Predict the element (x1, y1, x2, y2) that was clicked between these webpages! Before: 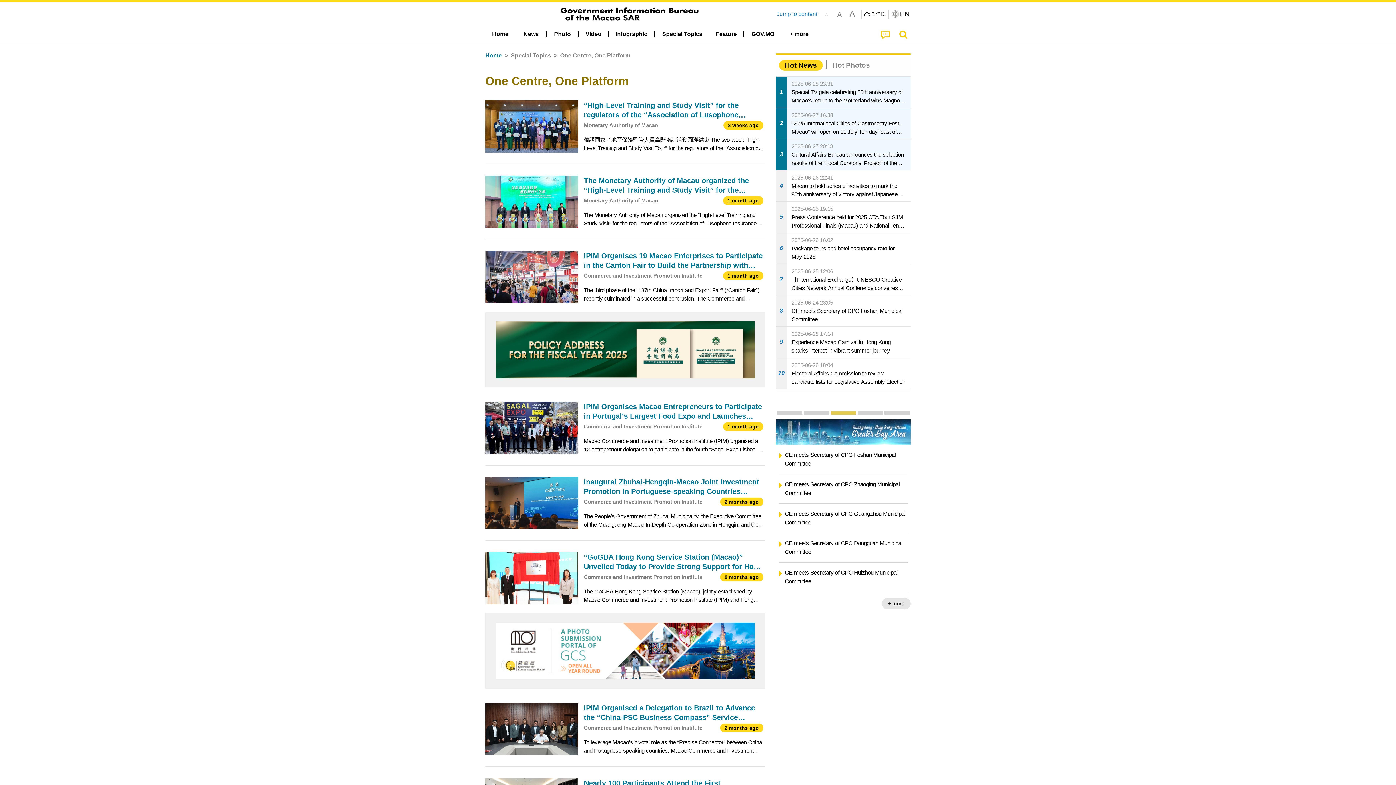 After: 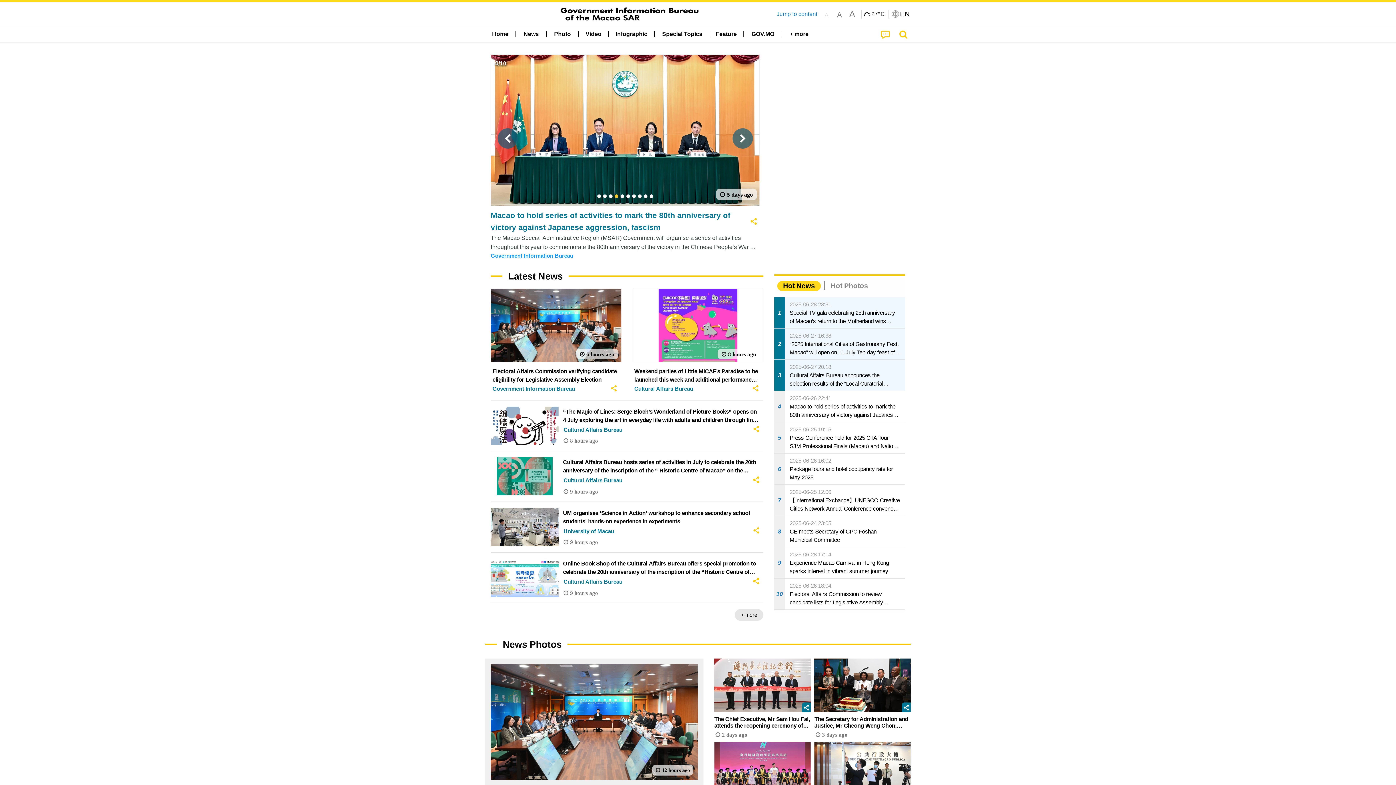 Action: label: Special Topics bbox: (656, 27, 708, 41)